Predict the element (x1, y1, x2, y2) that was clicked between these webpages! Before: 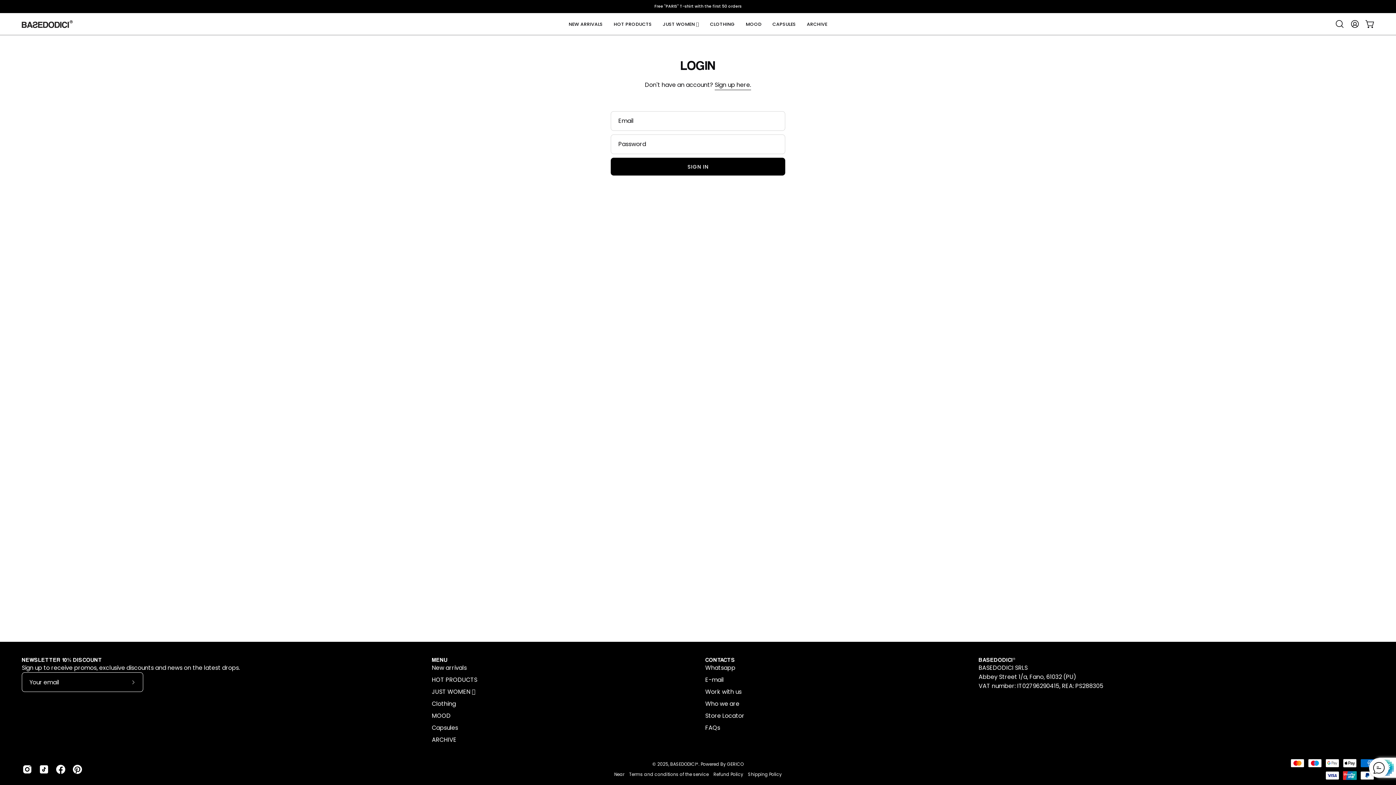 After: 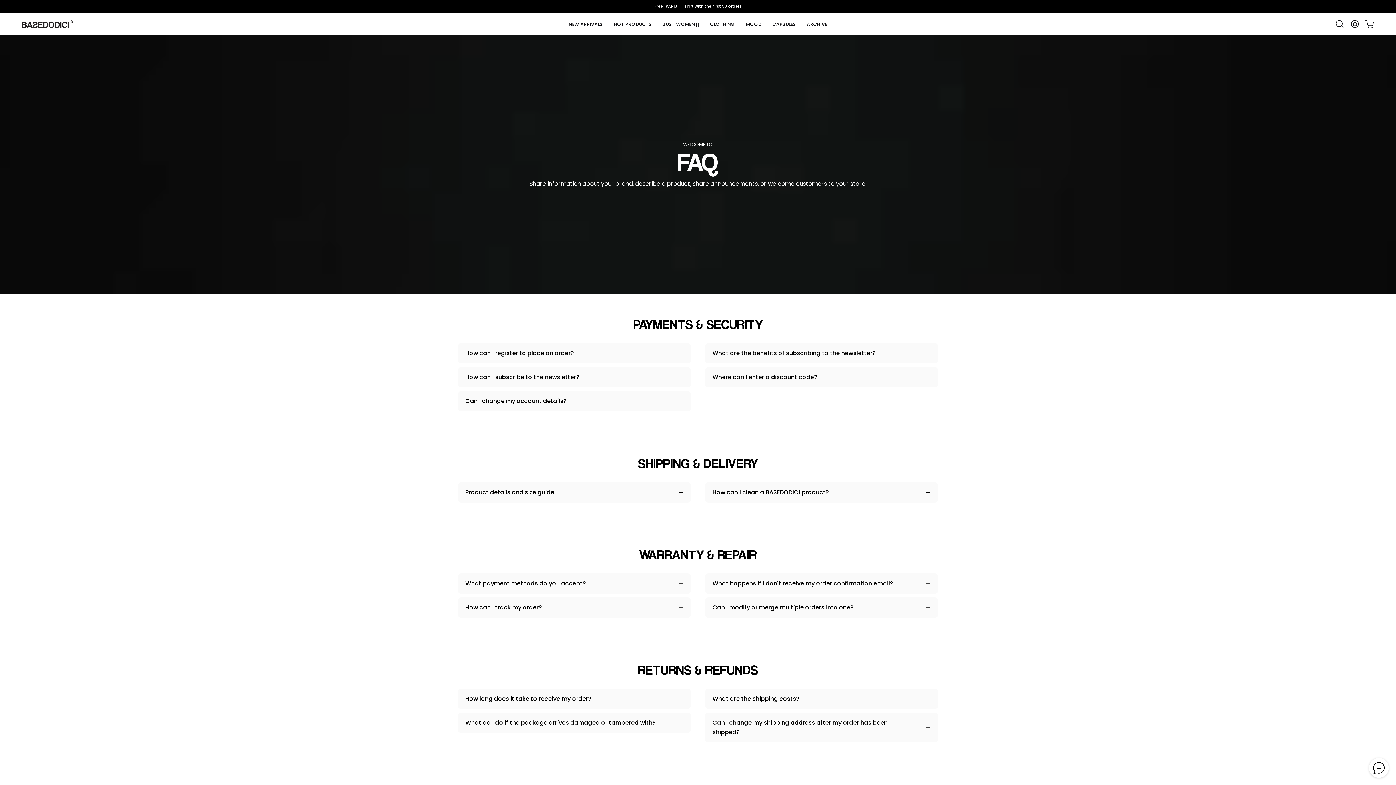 Action: bbox: (705, 724, 720, 732) label: FAQs